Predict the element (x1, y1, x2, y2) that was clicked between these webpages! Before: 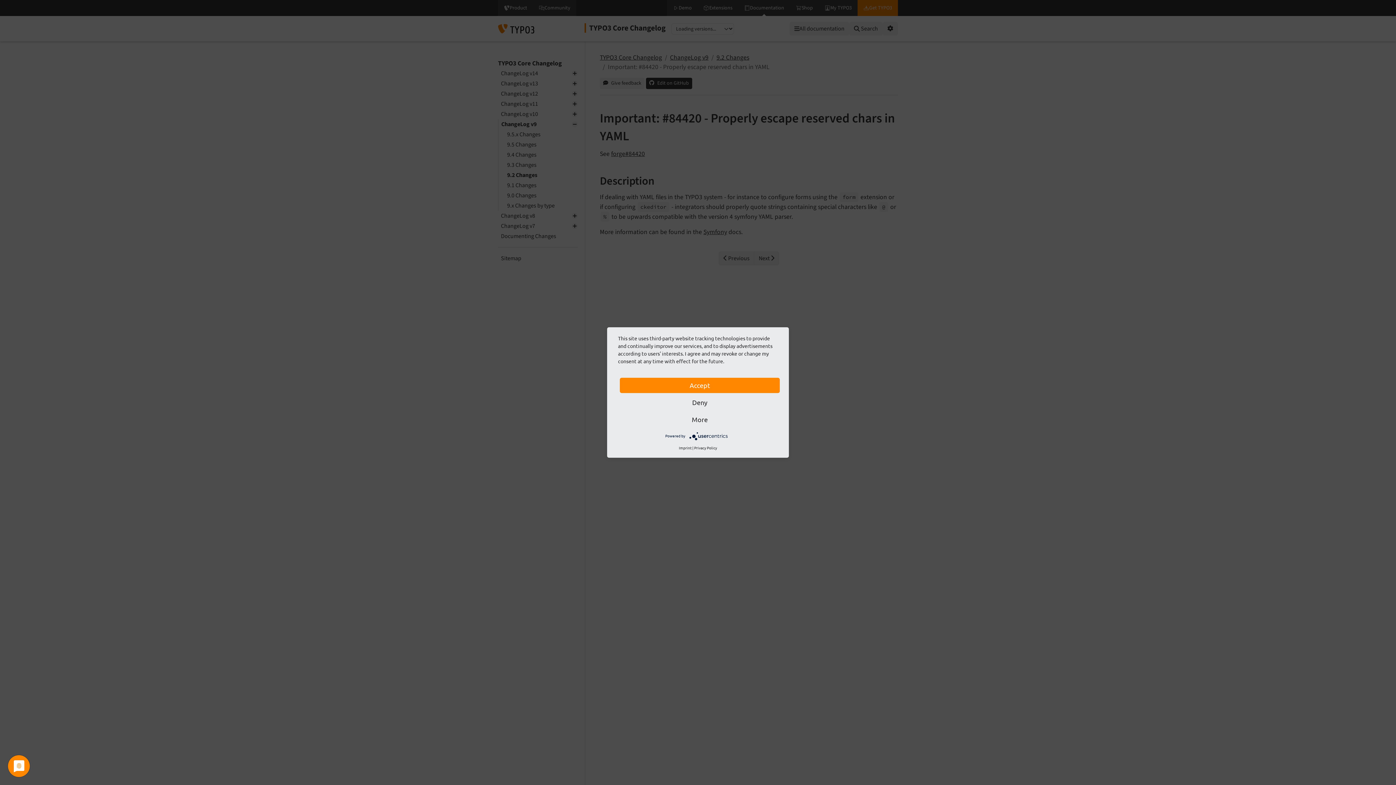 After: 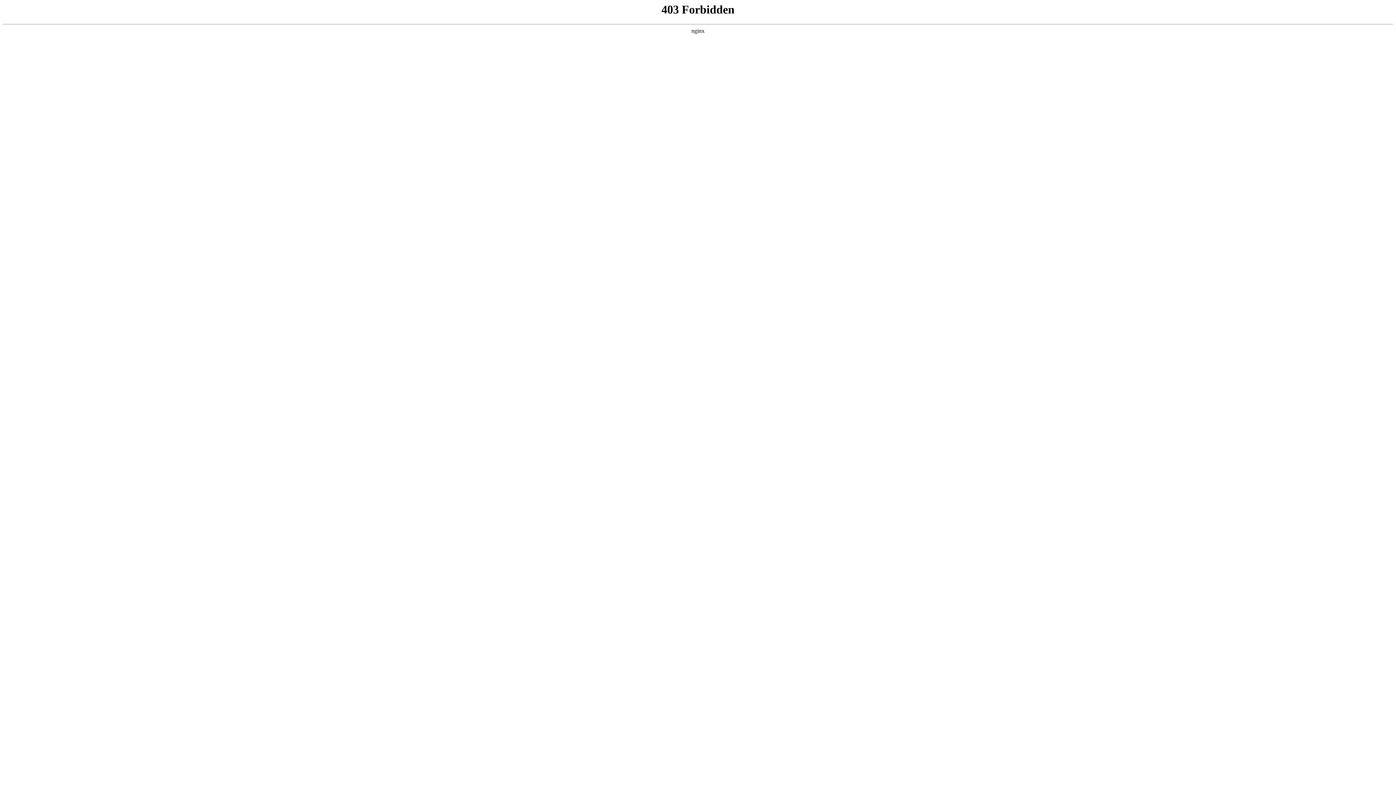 Action: bbox: (694, 445, 717, 450) label: Privacy Policy